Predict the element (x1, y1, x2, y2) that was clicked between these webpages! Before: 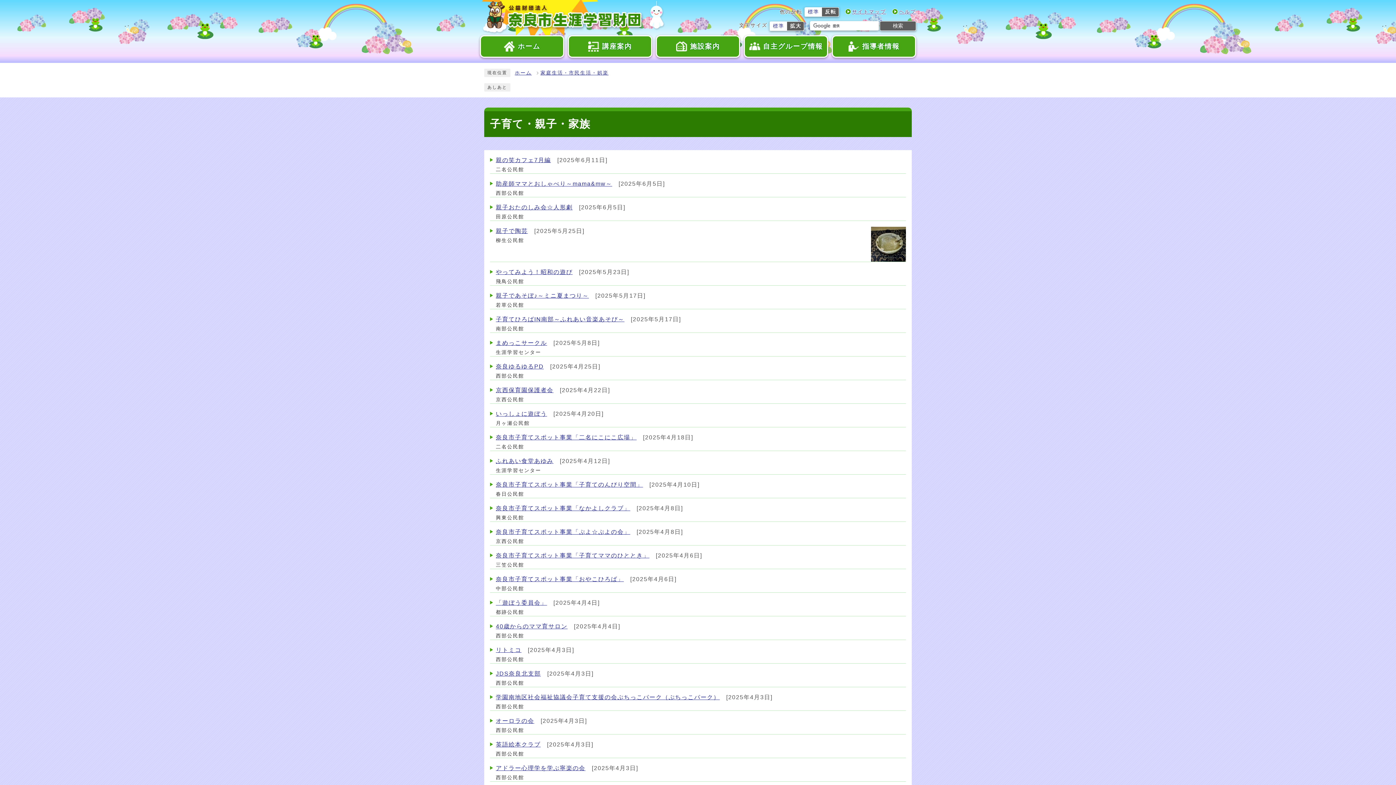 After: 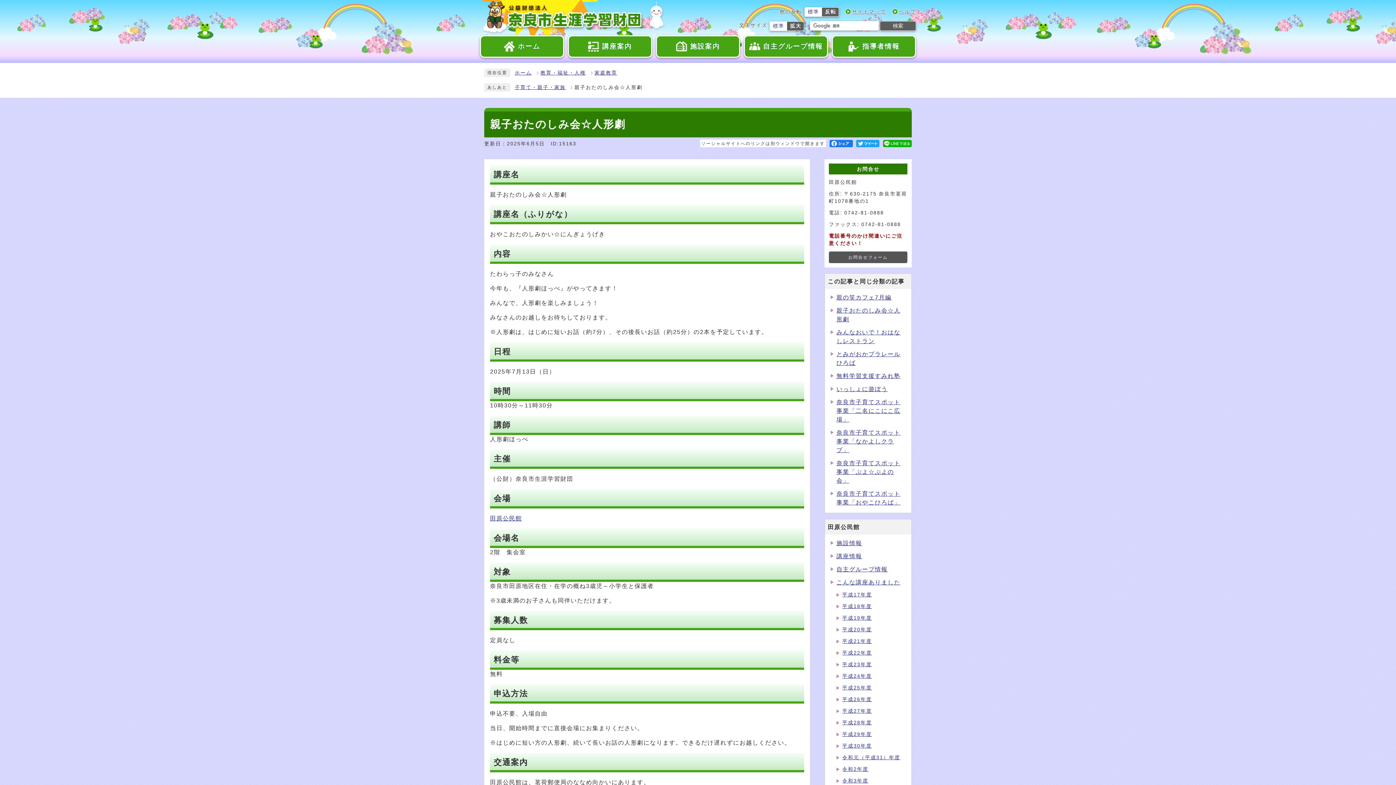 Action: label: 親子おたのしみ会☆人形劇 bbox: (496, 204, 572, 210)